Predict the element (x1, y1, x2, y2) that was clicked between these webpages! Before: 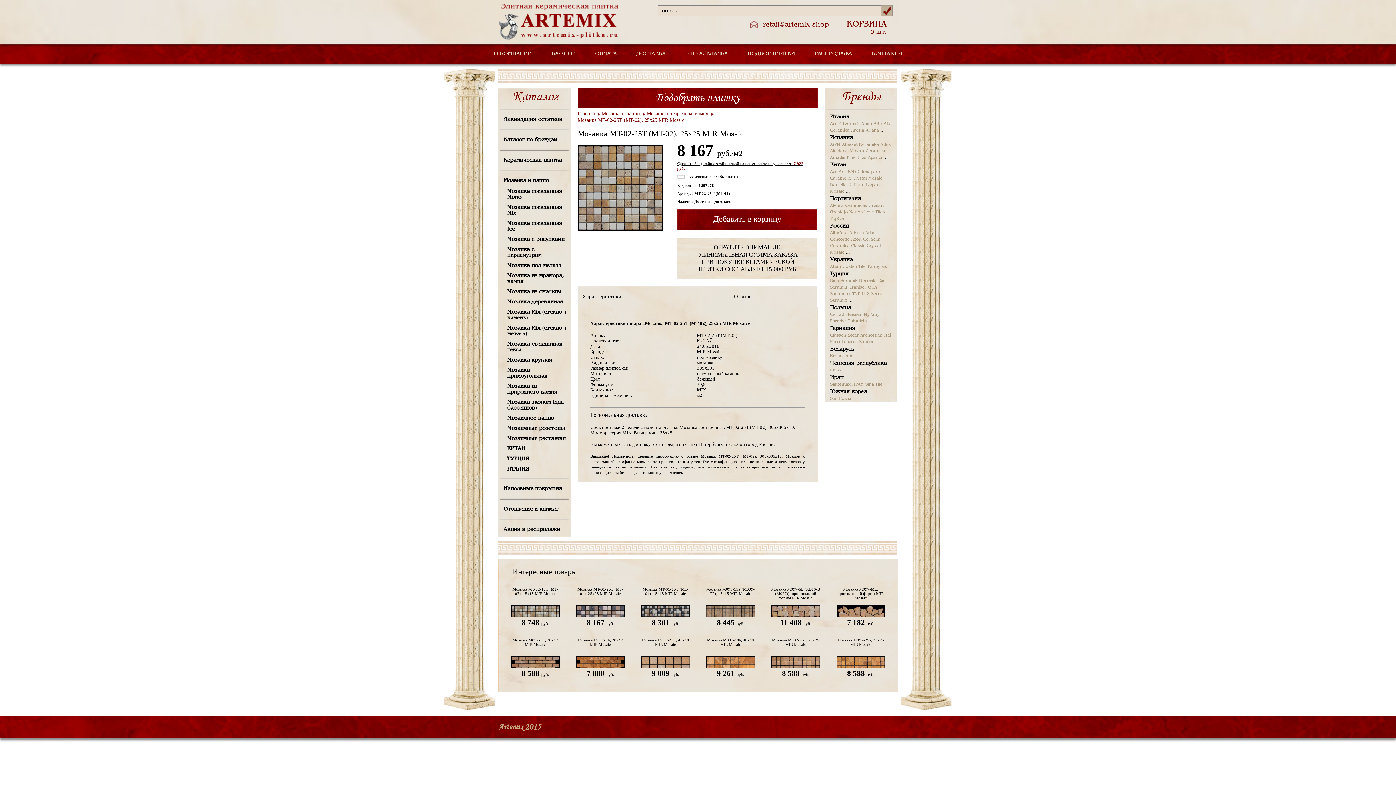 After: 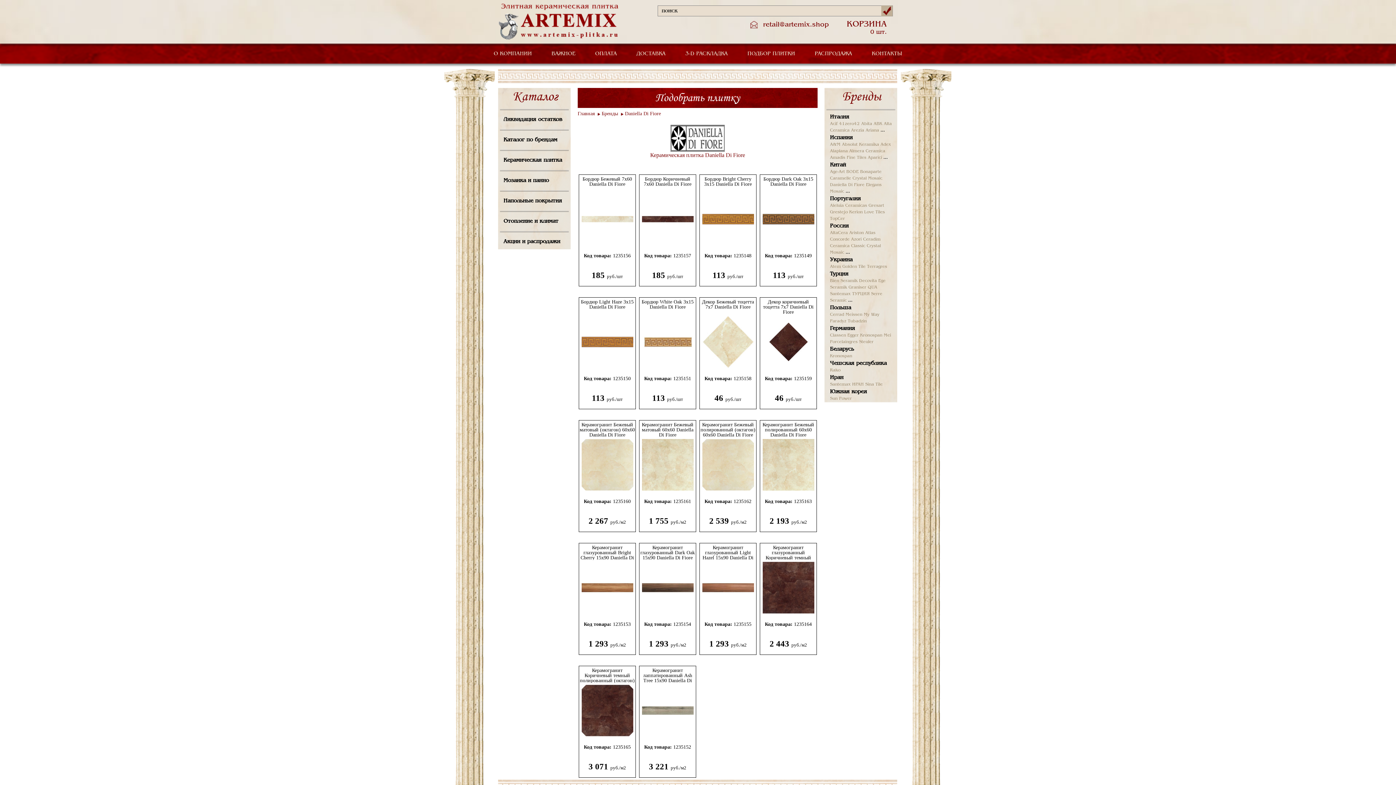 Action: bbox: (830, 182, 864, 187) label: Daniella Di Fiore